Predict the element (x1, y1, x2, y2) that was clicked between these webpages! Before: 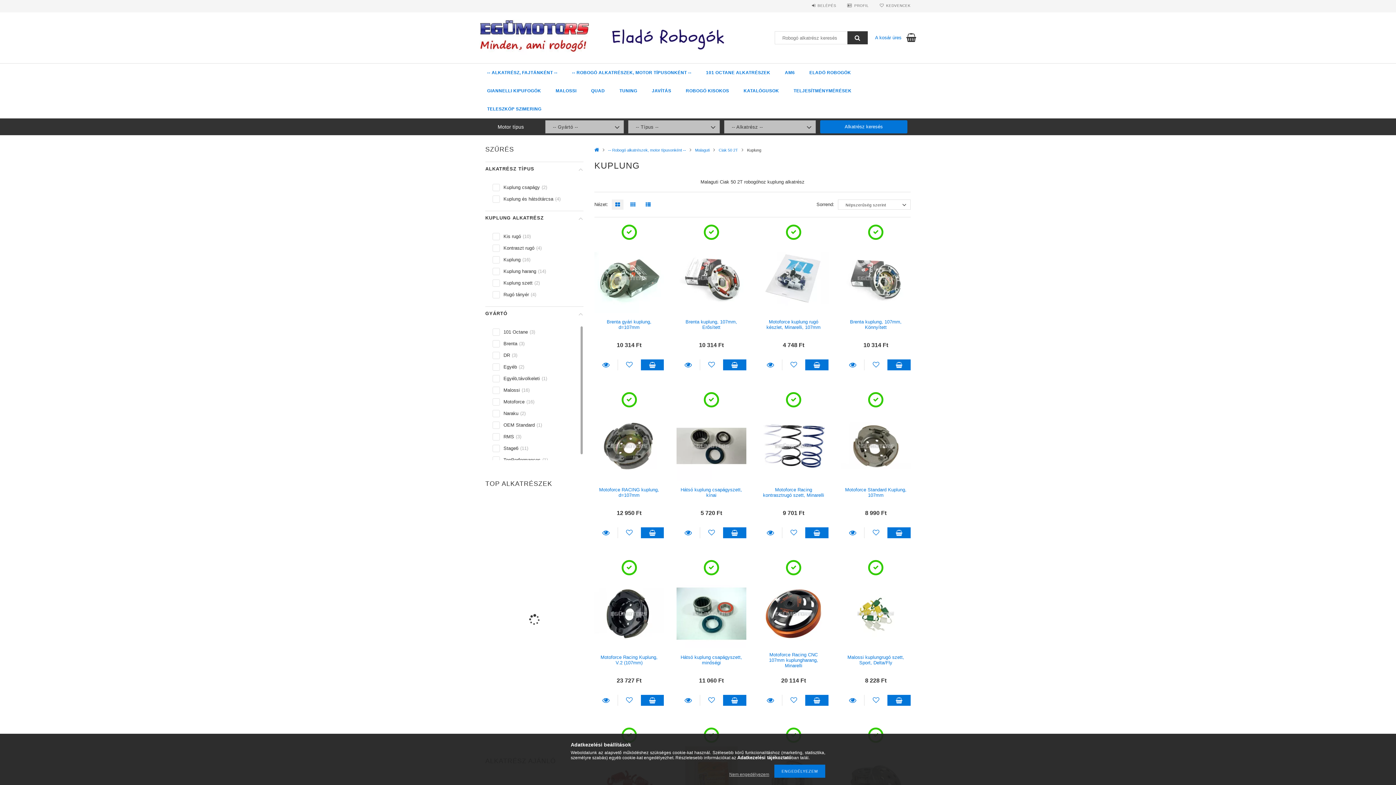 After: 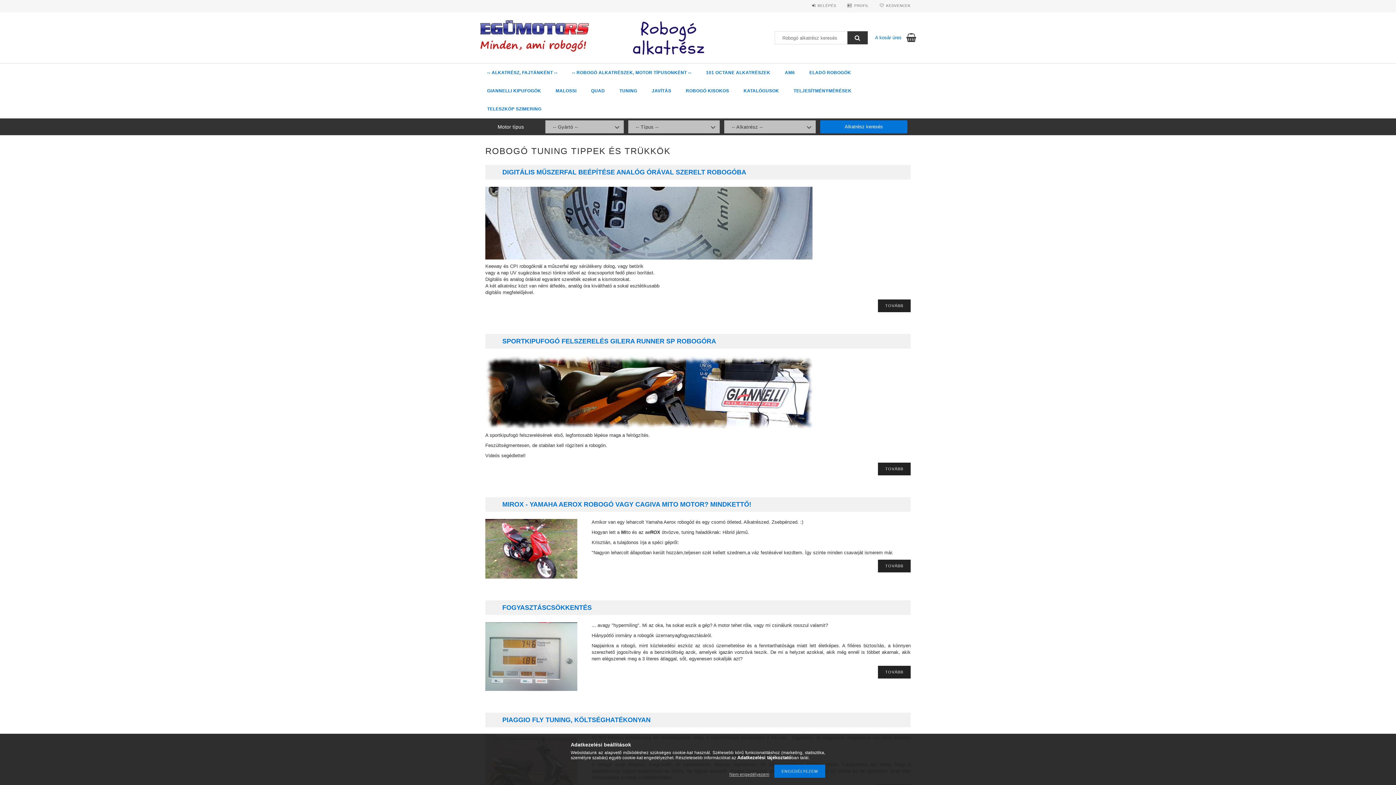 Action: label: TUNING bbox: (612, 81, 644, 100)